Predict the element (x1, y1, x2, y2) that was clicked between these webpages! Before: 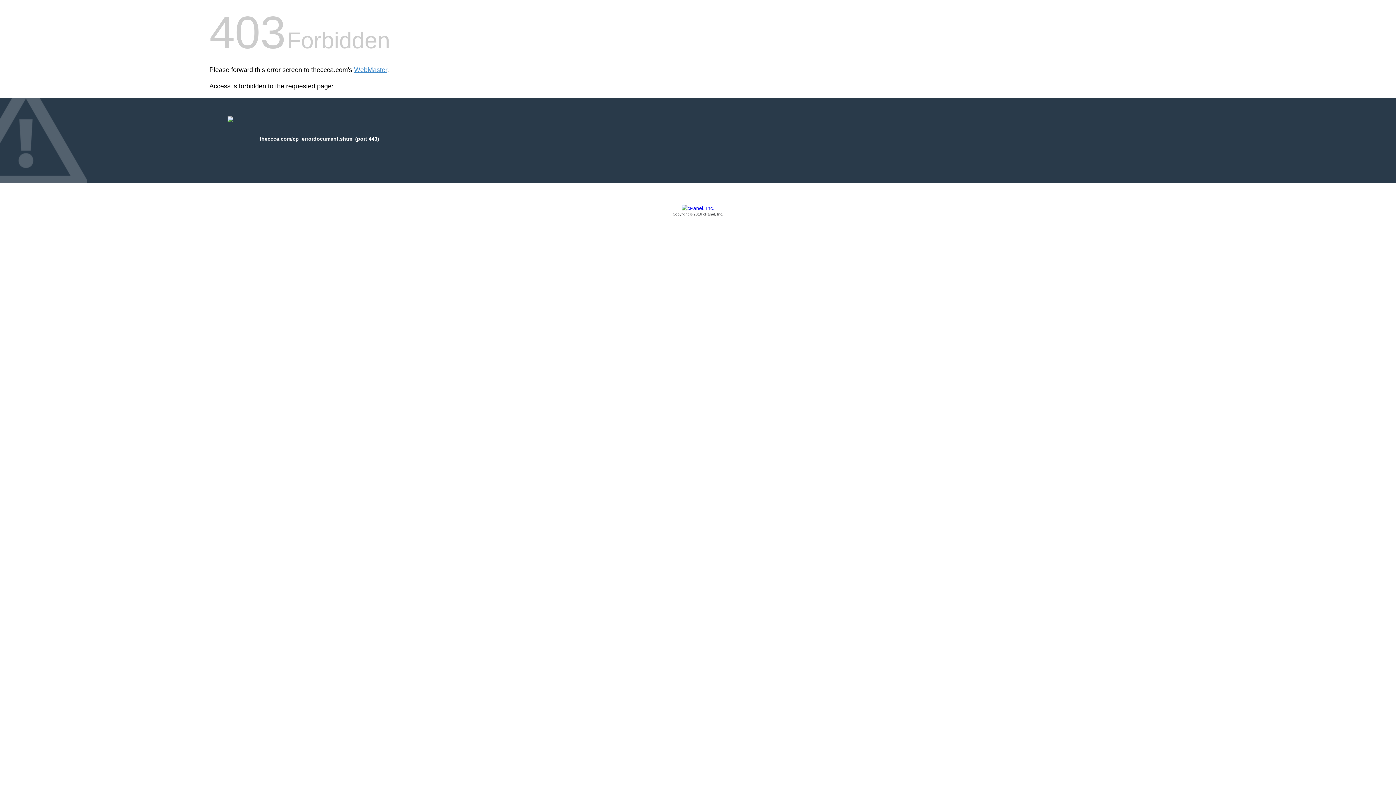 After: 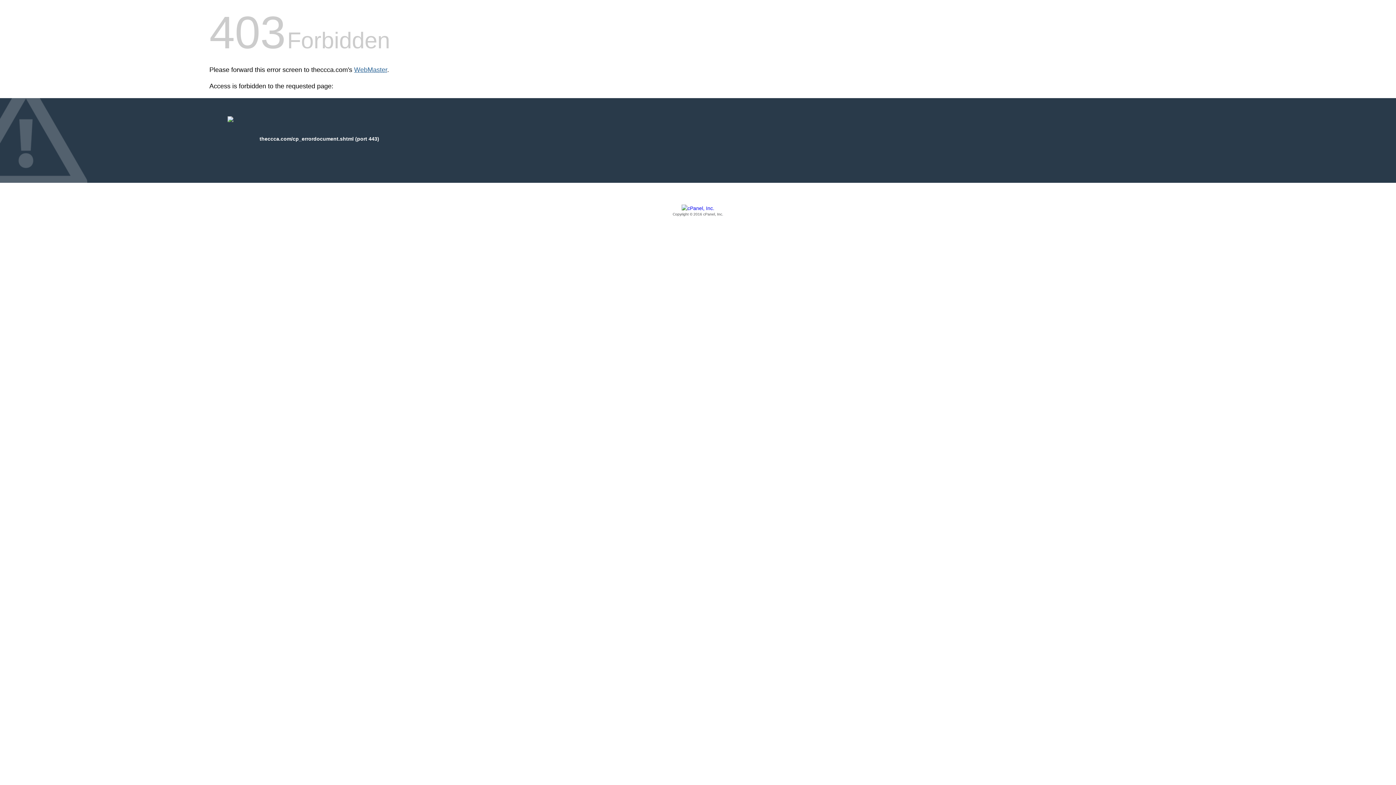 Action: label: WebMaster bbox: (354, 66, 387, 73)